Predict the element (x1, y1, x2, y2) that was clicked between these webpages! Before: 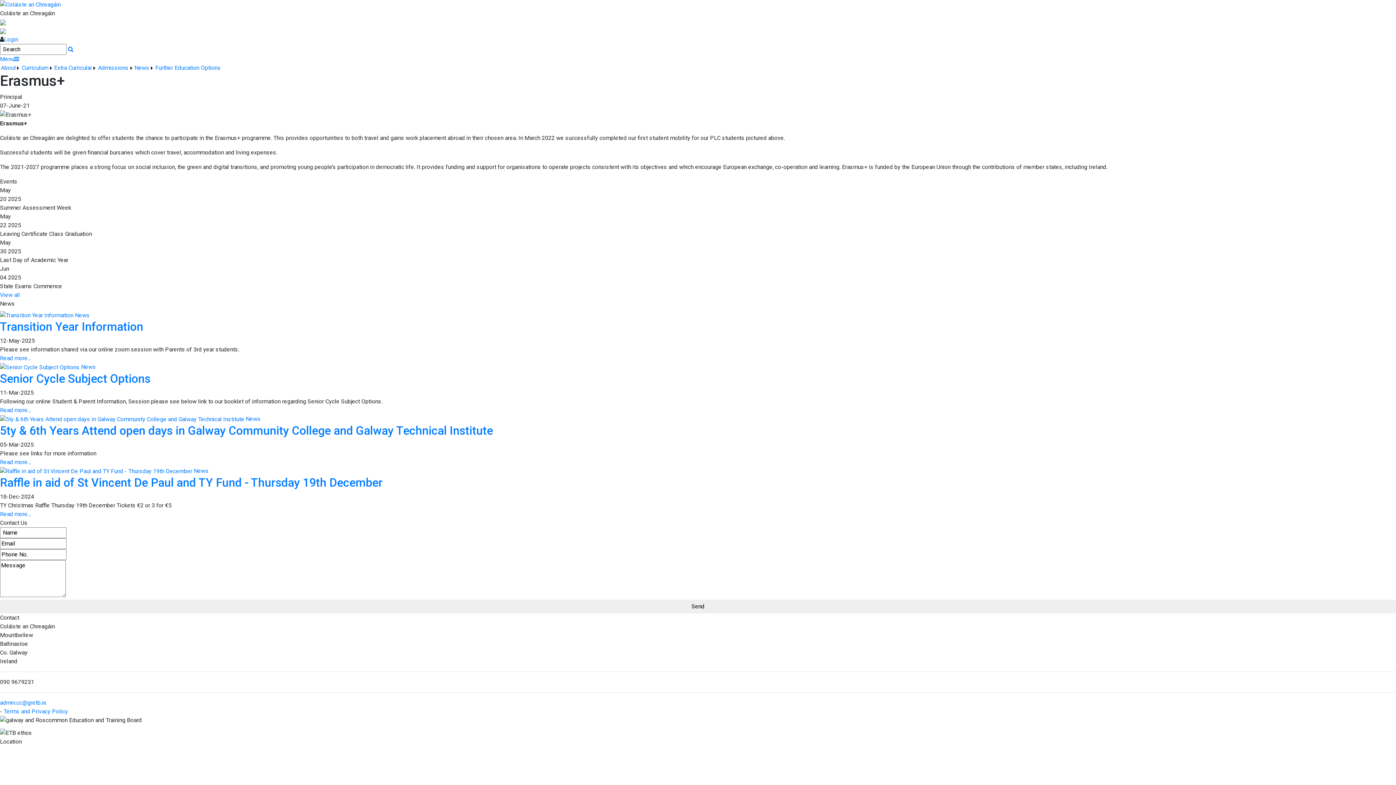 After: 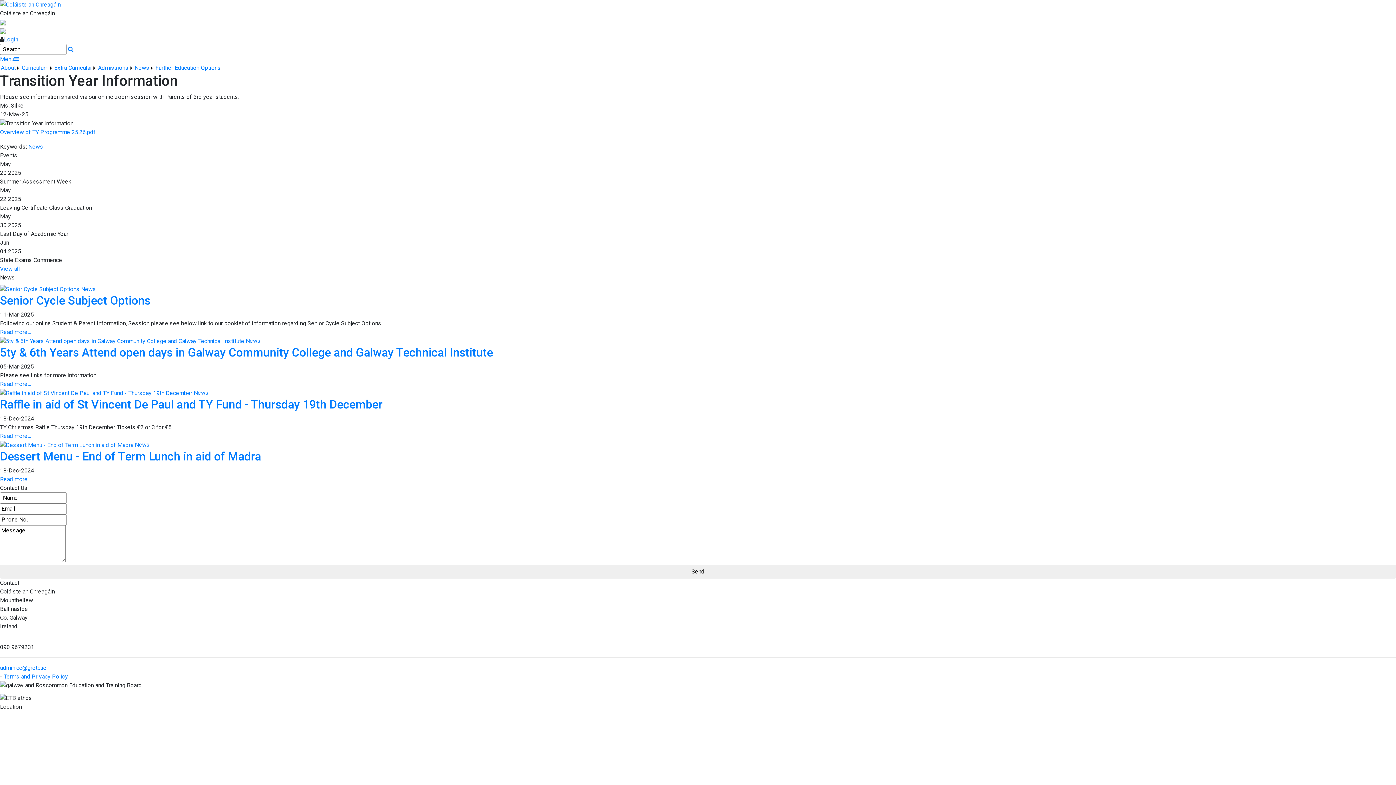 Action: label: Read more... bbox: (0, 355, 30, 361)